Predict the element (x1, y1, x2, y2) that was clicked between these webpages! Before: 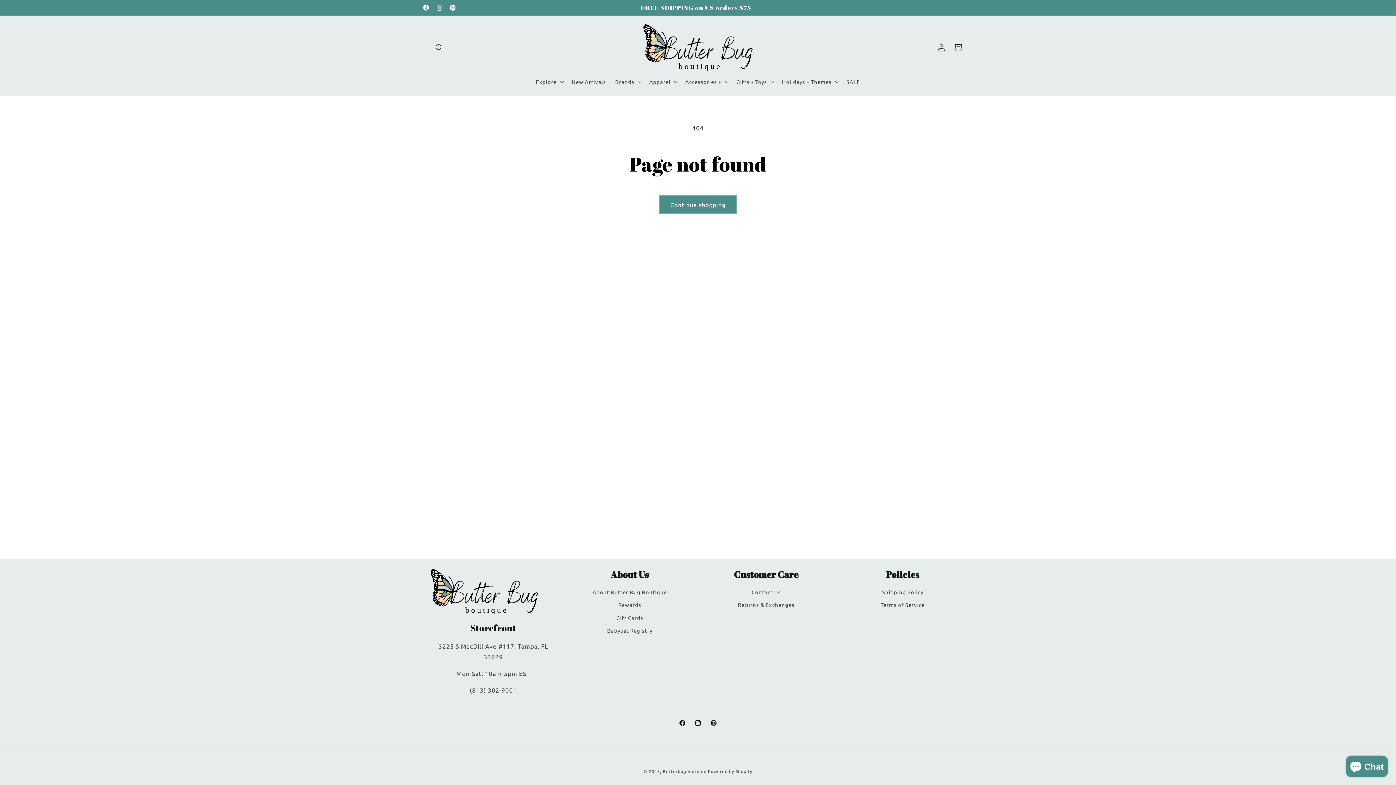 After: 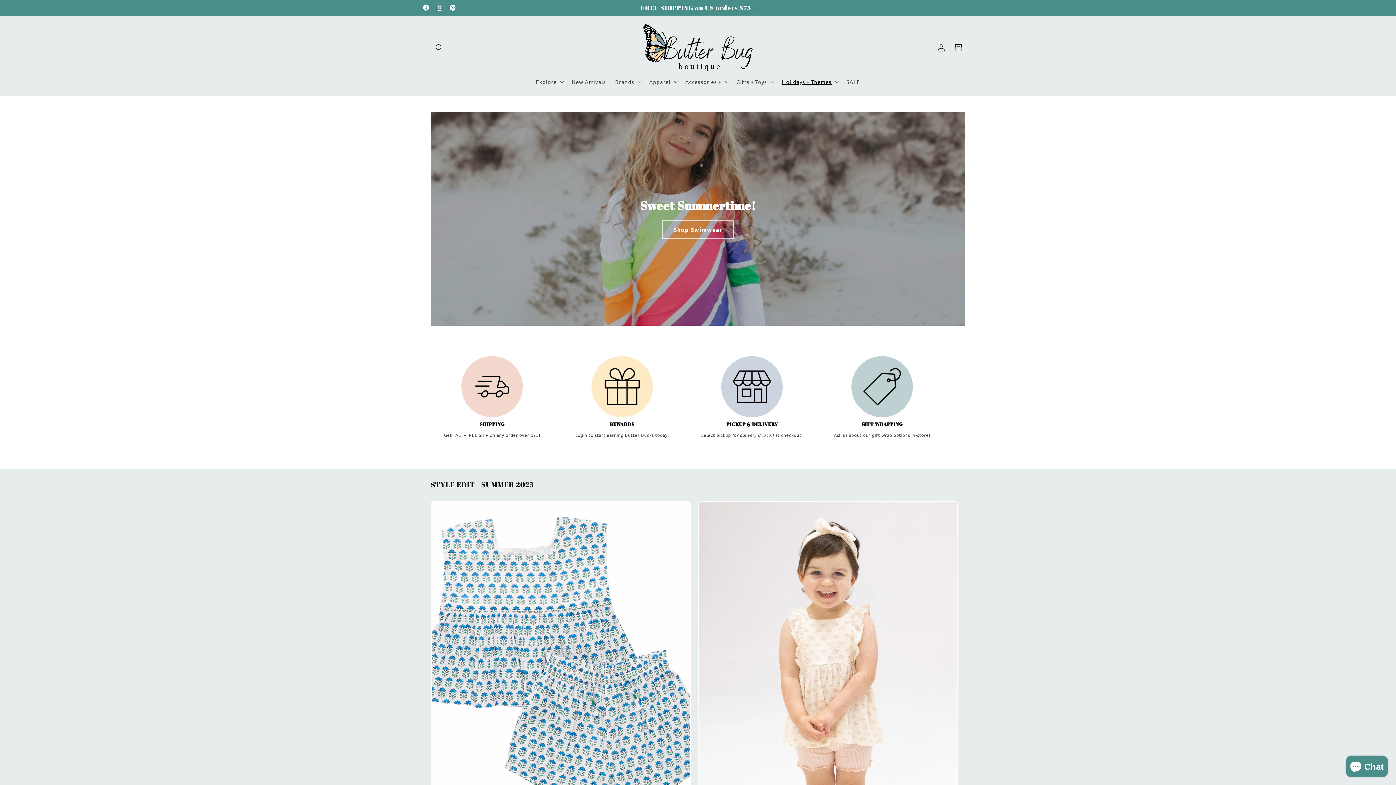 Action: bbox: (662, 768, 706, 774) label: Butterbugboutique